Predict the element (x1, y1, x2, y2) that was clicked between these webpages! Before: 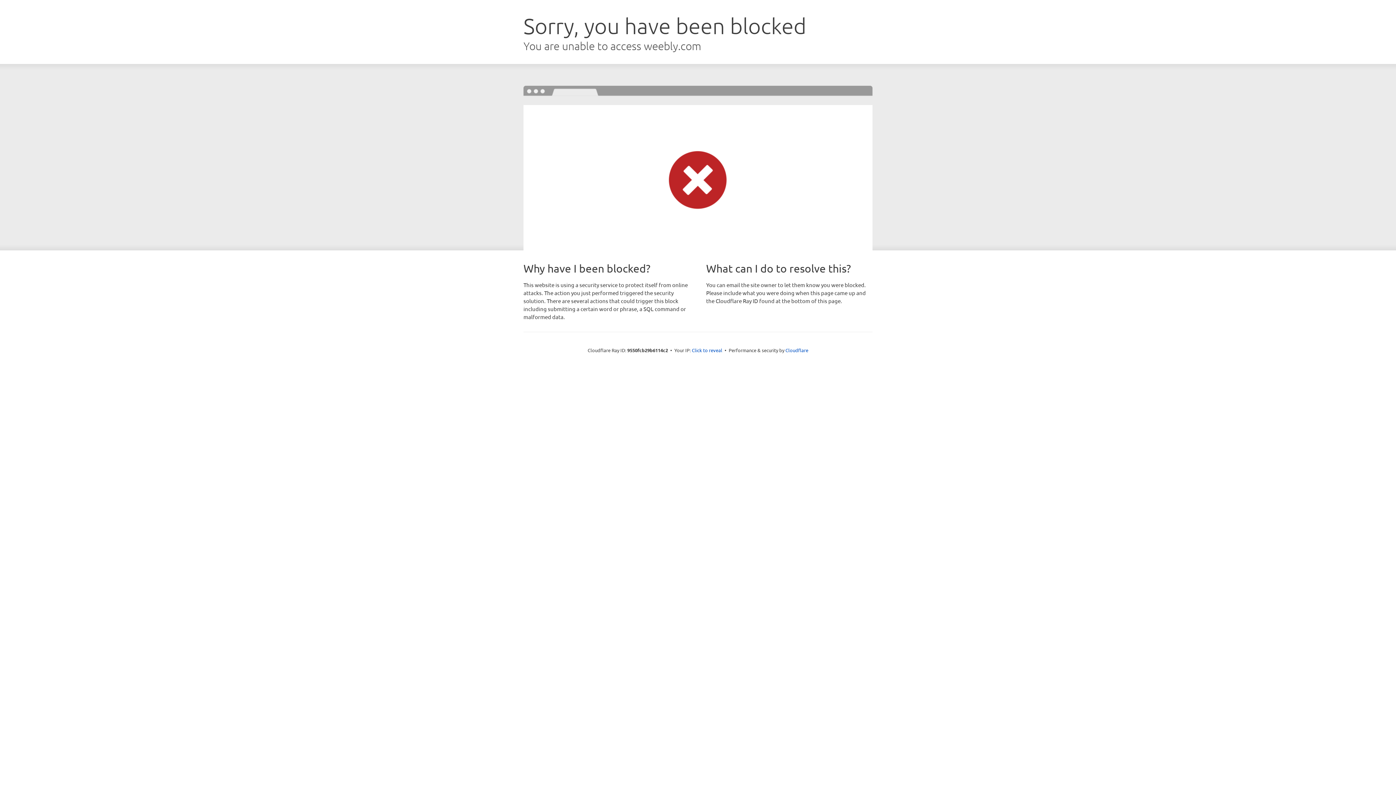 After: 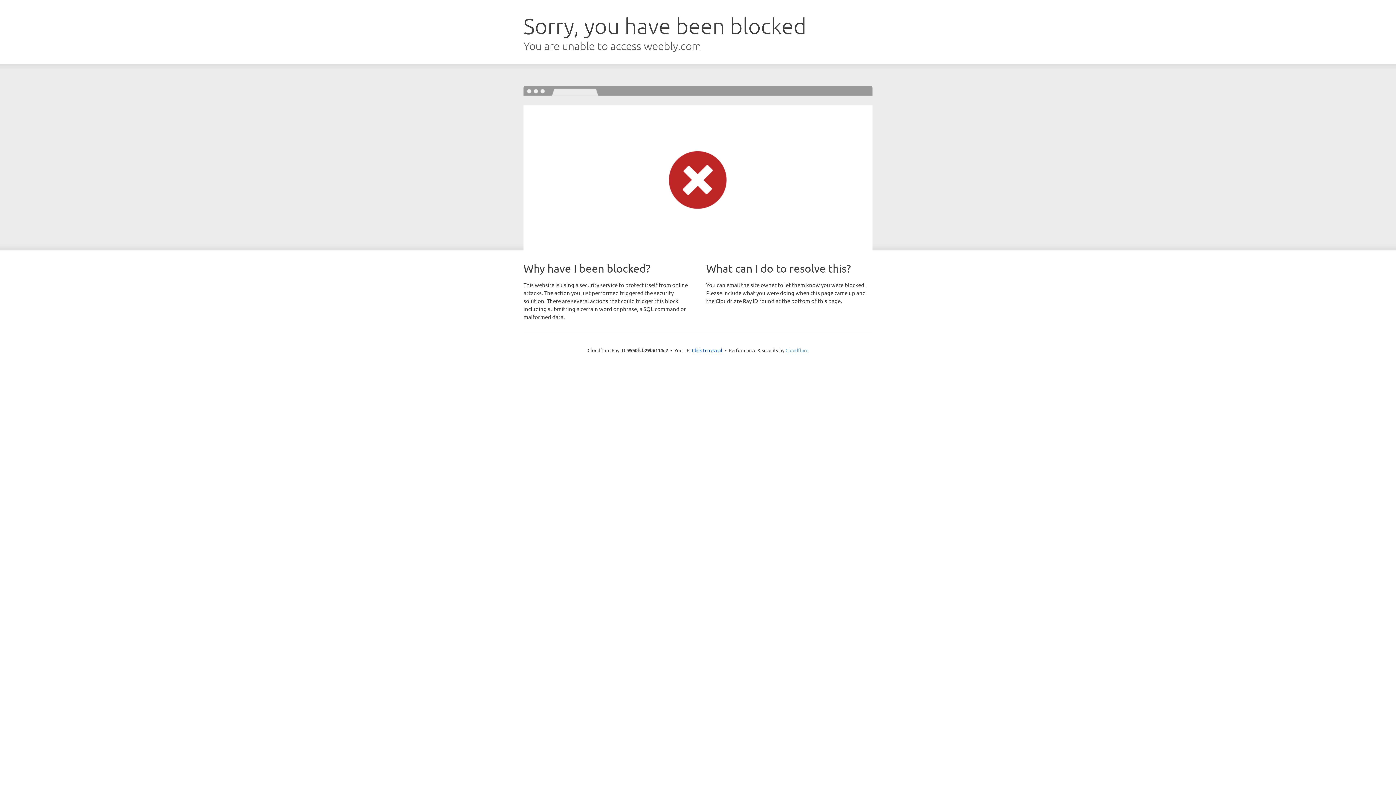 Action: bbox: (785, 347, 808, 353) label: Cloudflare